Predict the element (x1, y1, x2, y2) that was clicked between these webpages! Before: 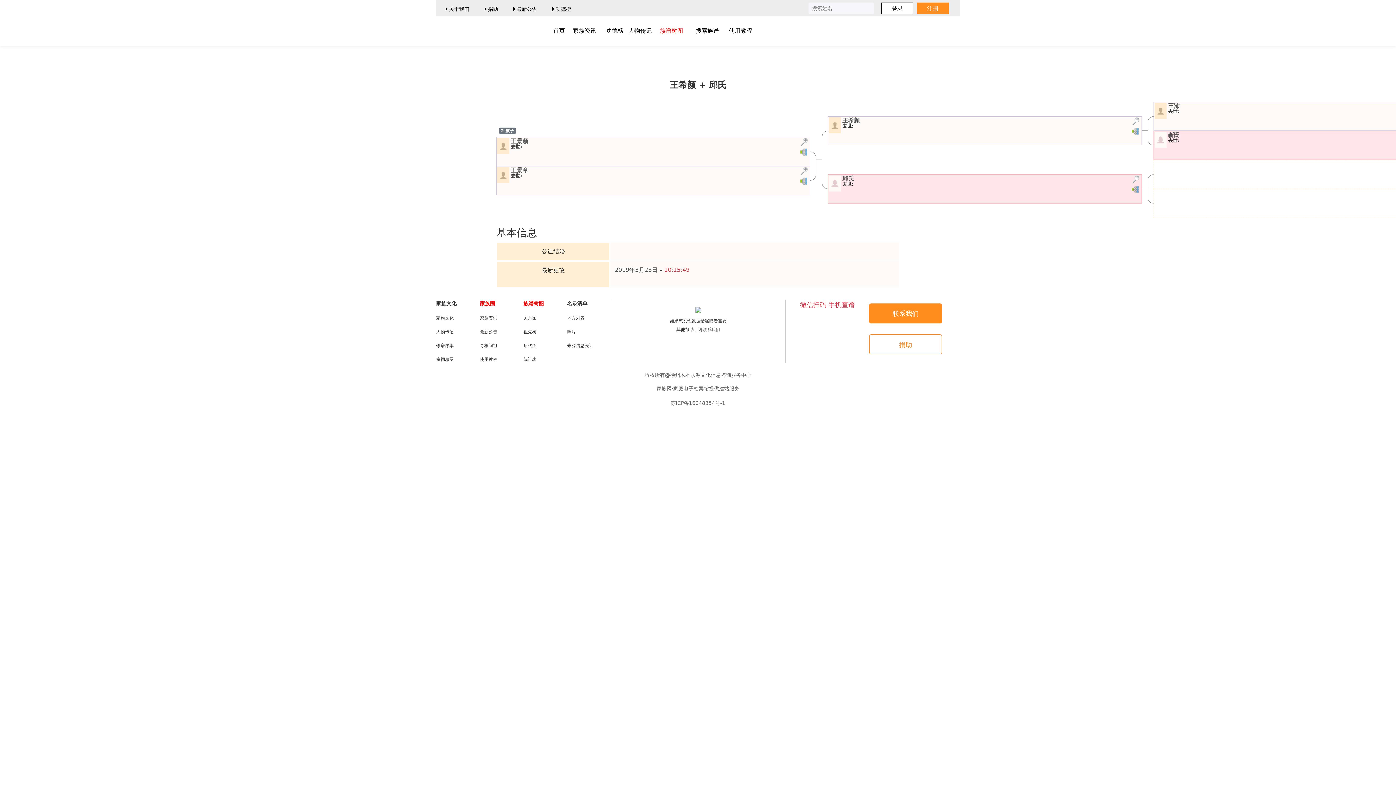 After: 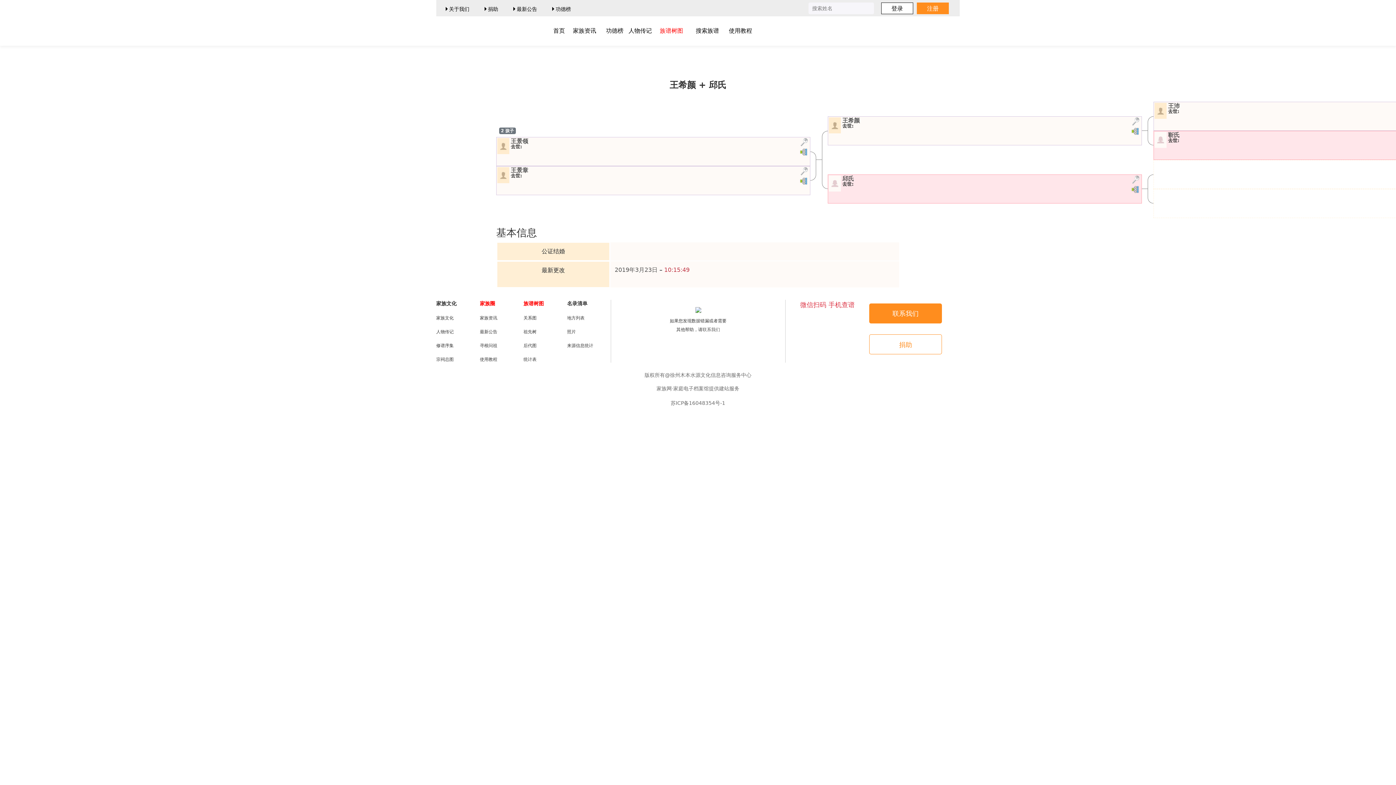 Action: bbox: (656, 377, 739, 400) label: 家族网·家庭电子档案馆提供建站服务